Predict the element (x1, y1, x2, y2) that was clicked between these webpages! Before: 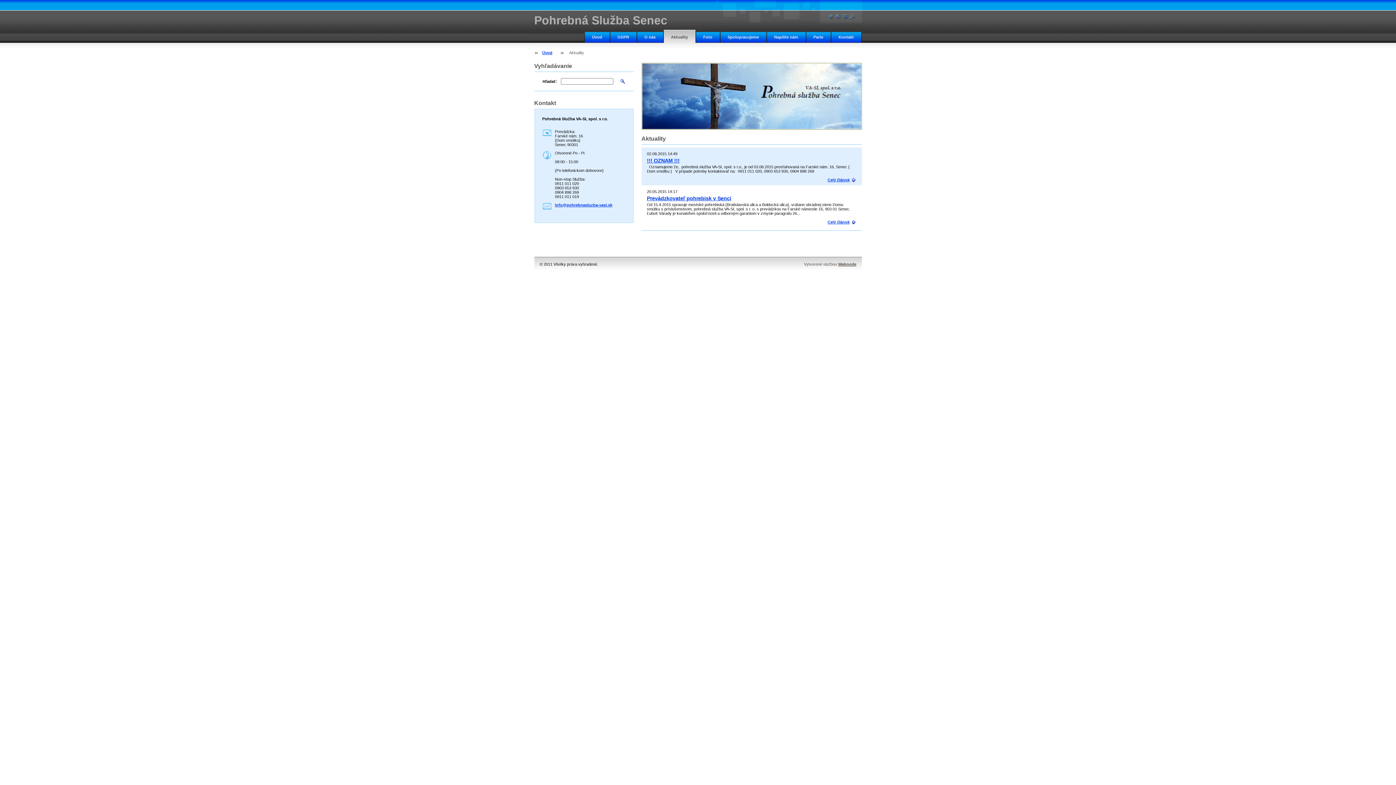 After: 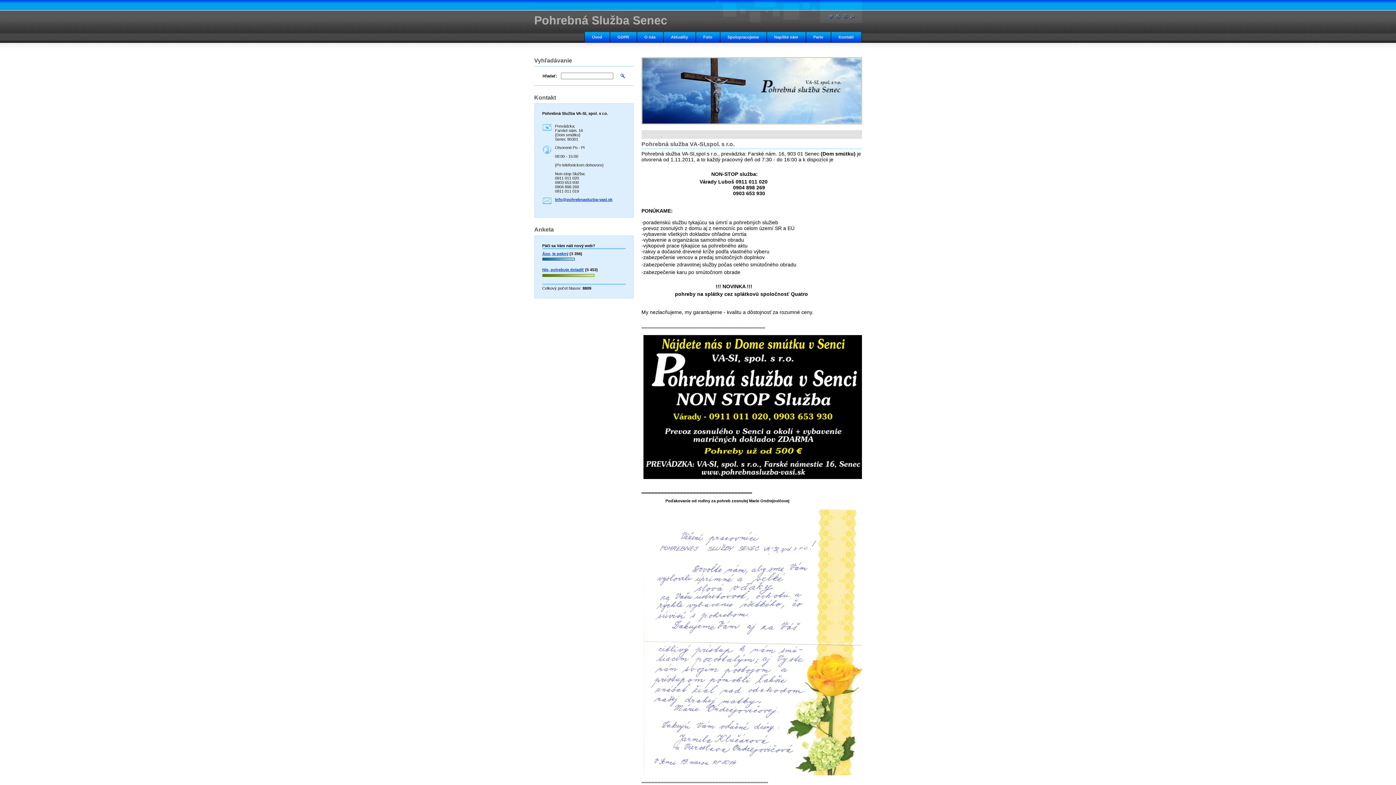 Action: bbox: (828, 14, 832, 18)